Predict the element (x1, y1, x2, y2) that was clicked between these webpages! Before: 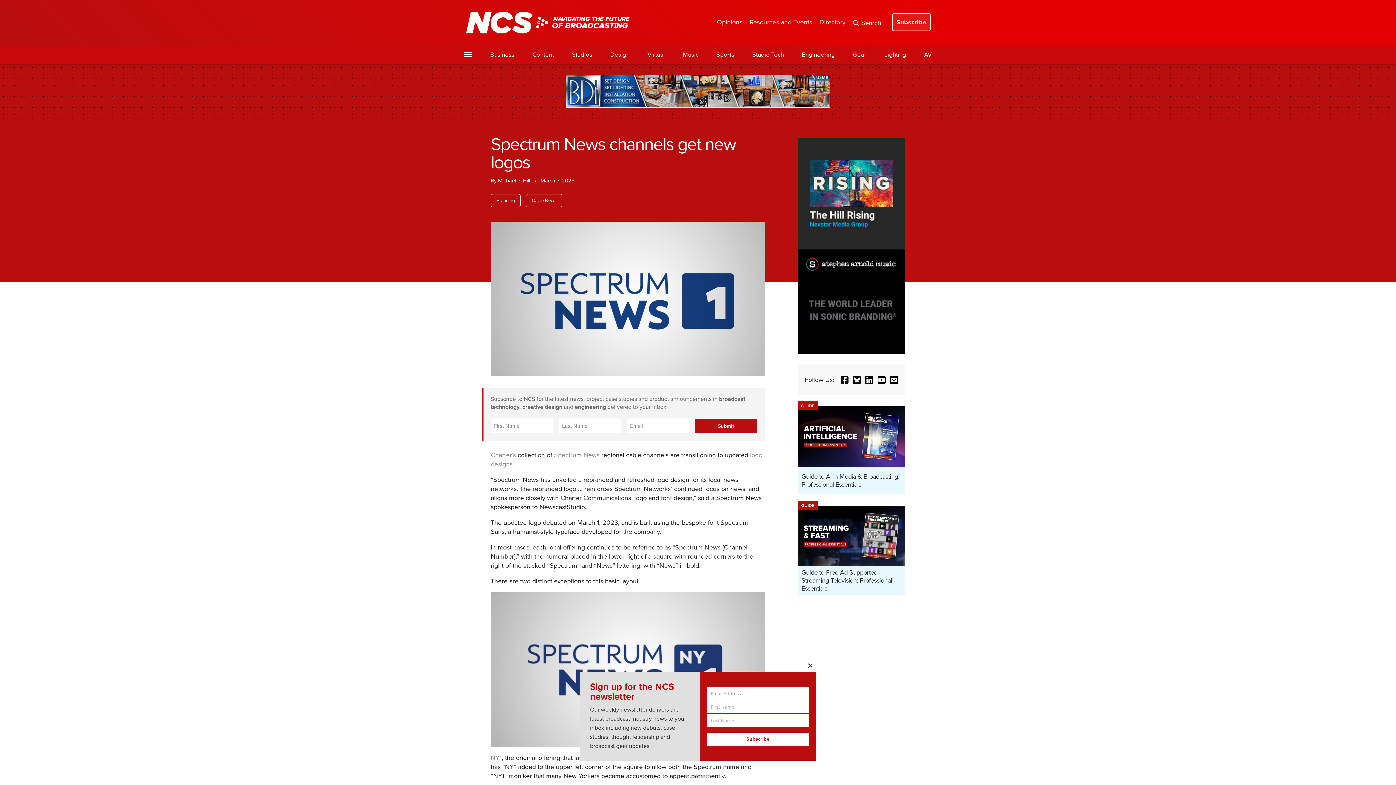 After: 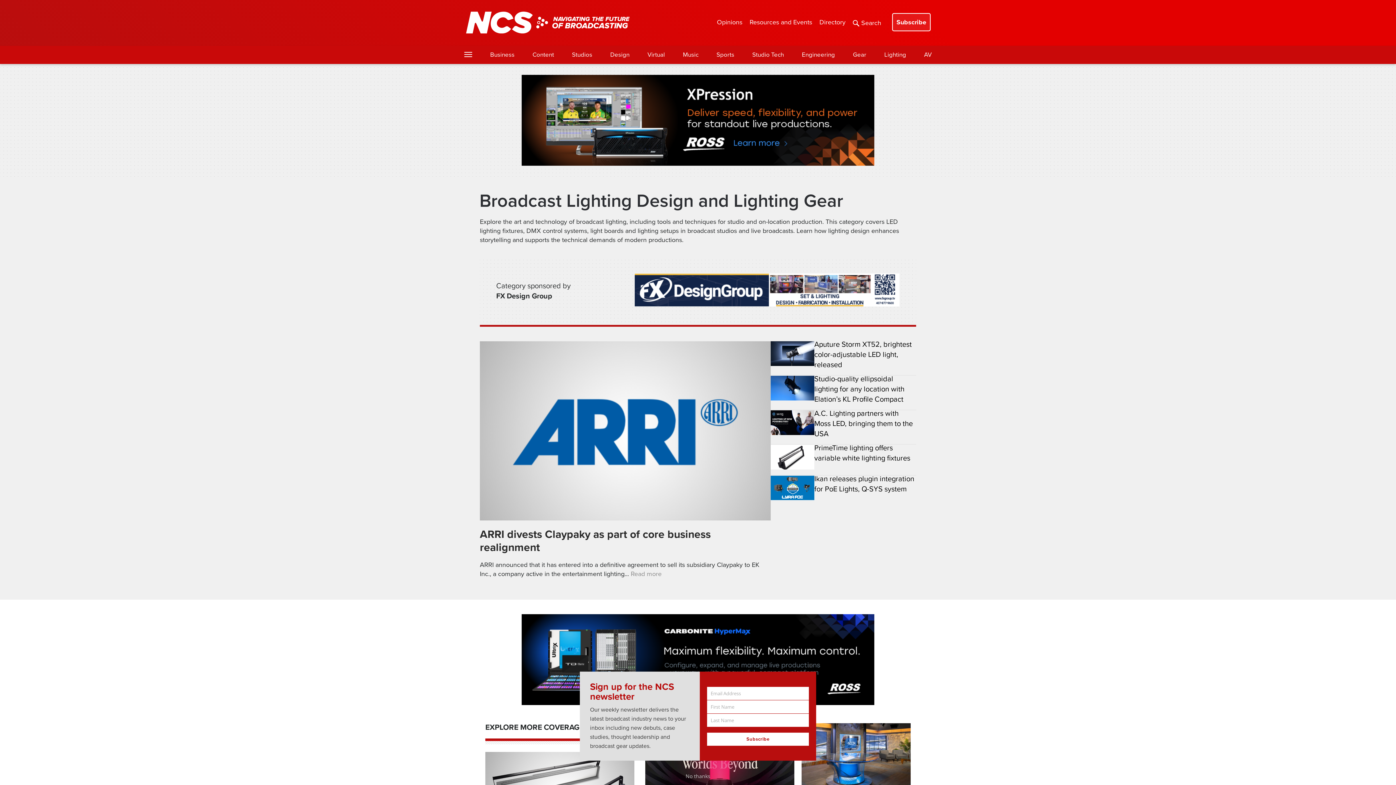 Action: label: Lighting bbox: (884, 50, 906, 59)